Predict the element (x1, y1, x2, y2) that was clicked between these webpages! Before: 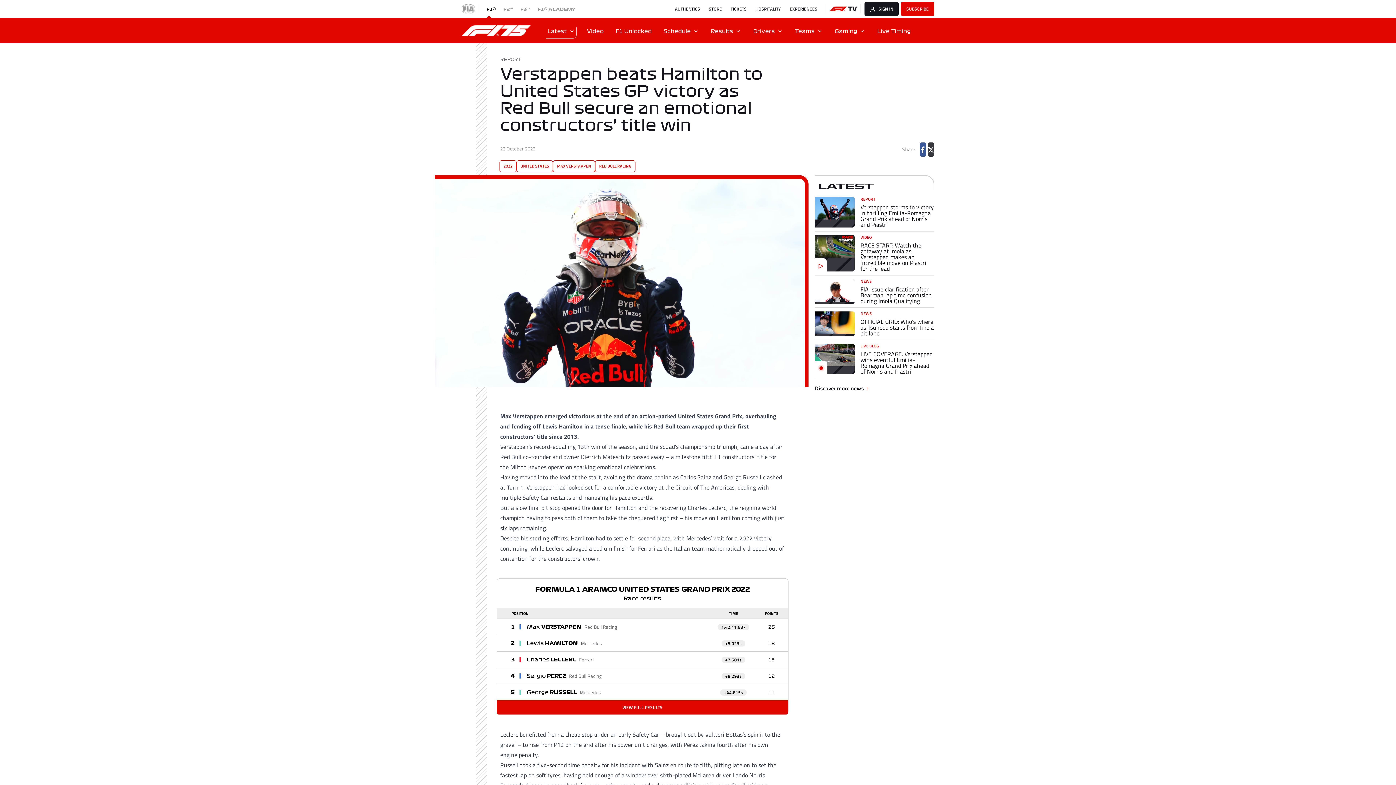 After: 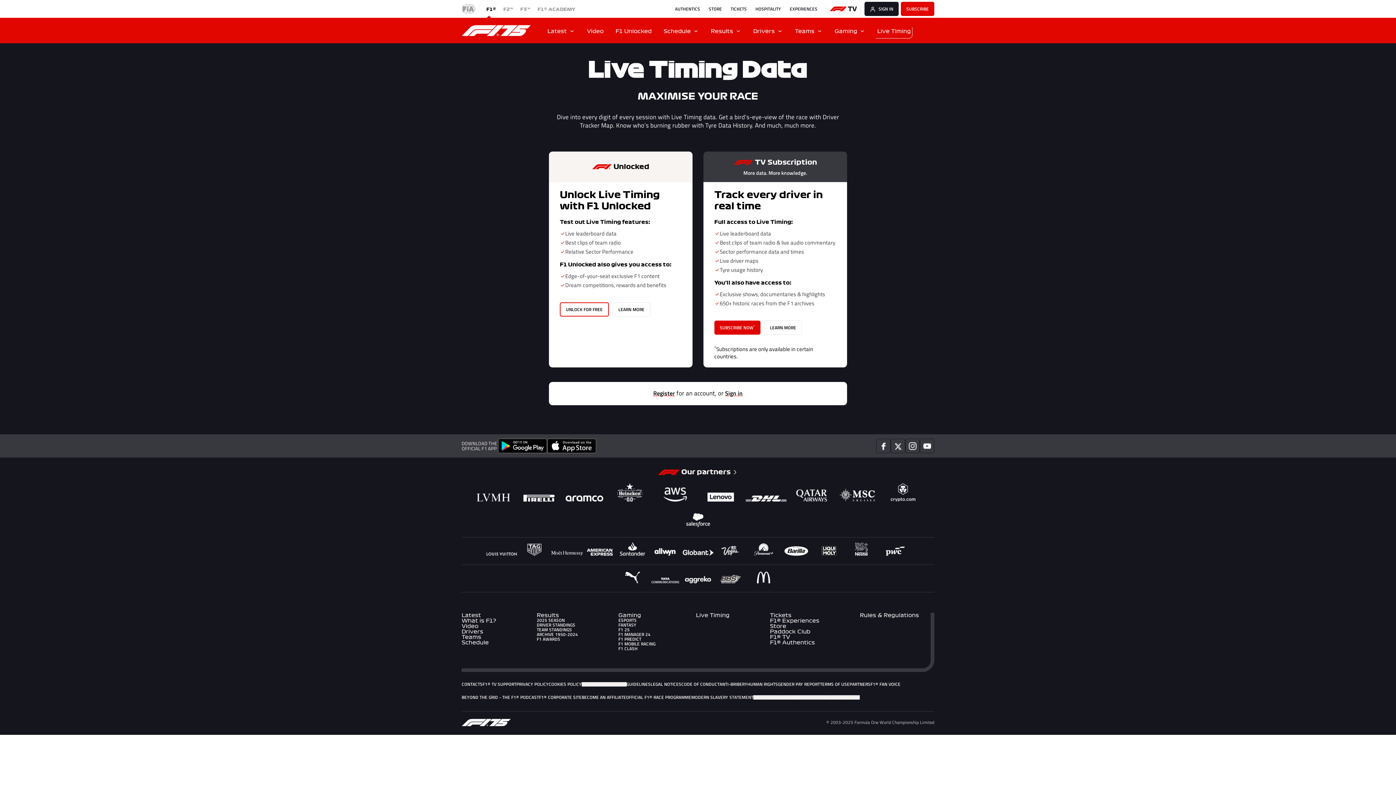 Action: bbox: (871, 17, 917, 43) label: Live Timing